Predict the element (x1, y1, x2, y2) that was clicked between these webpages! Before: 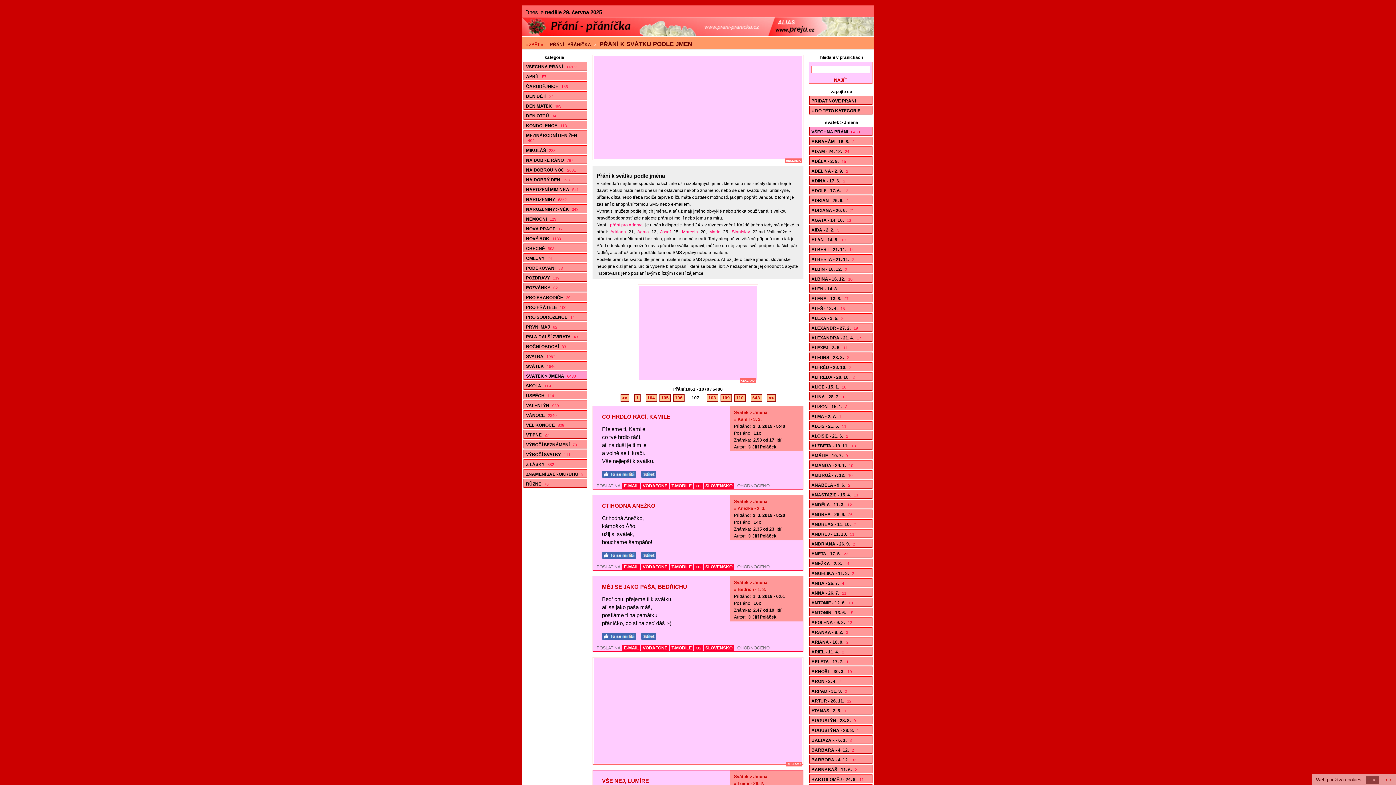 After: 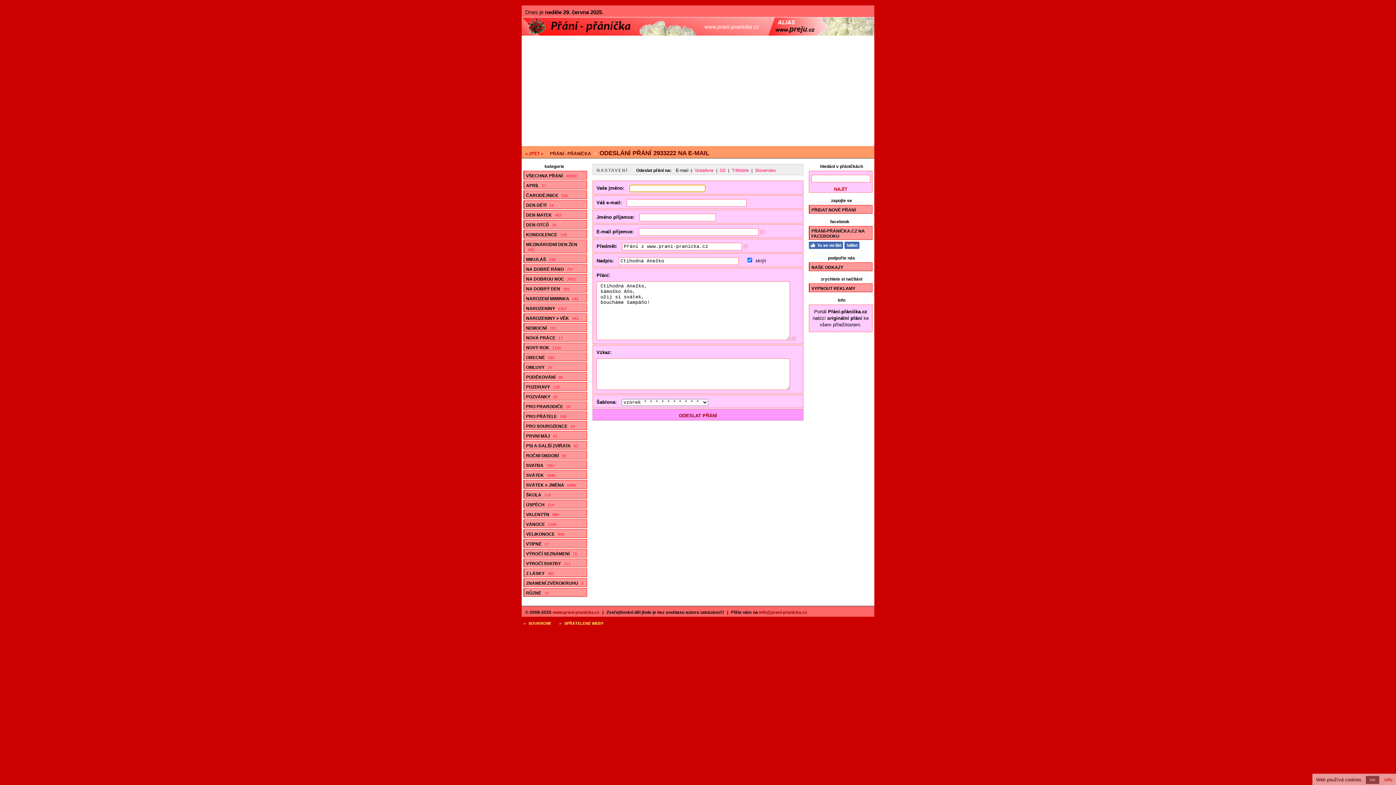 Action: label: E-MAIL bbox: (622, 564, 640, 570)